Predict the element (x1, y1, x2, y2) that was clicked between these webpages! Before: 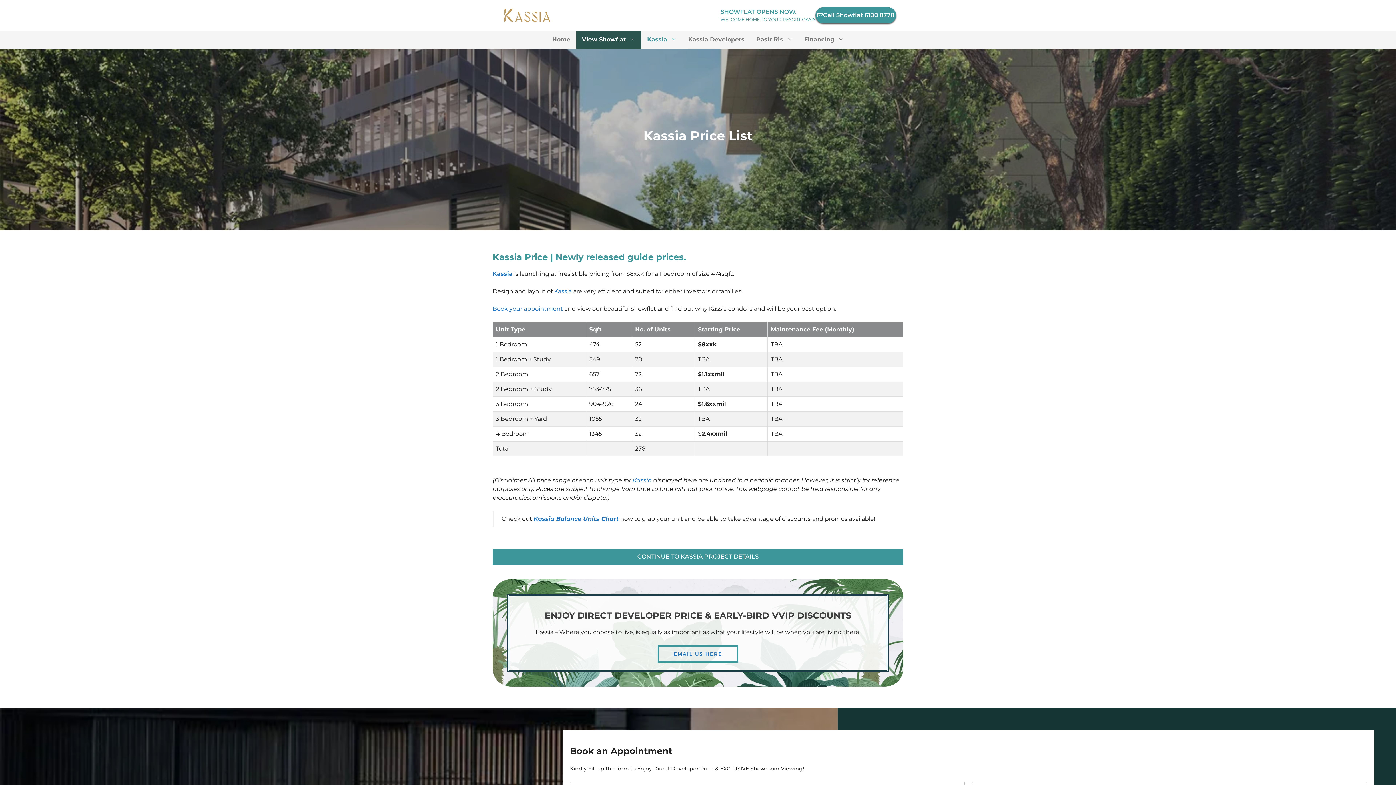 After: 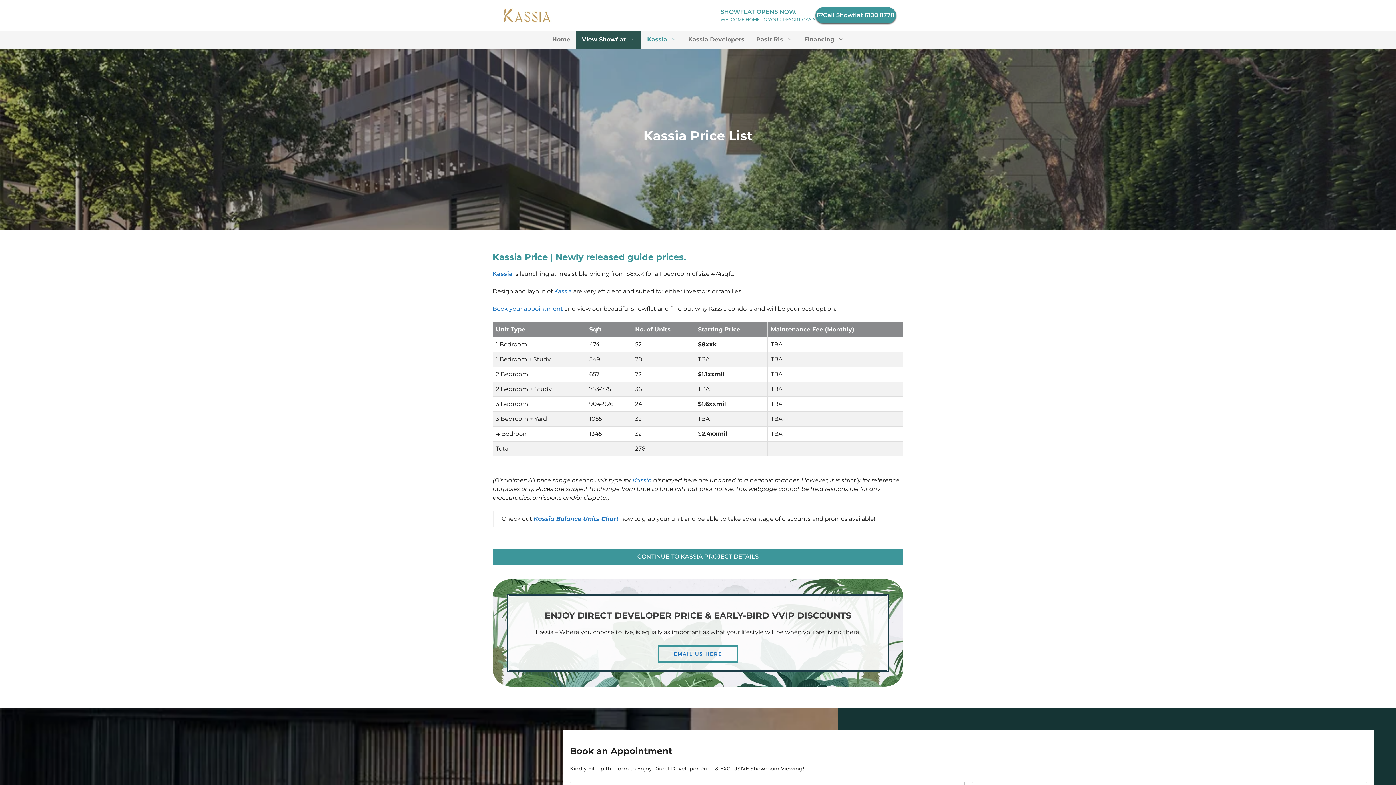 Action: bbox: (492, 270, 512, 277) label: Kassia